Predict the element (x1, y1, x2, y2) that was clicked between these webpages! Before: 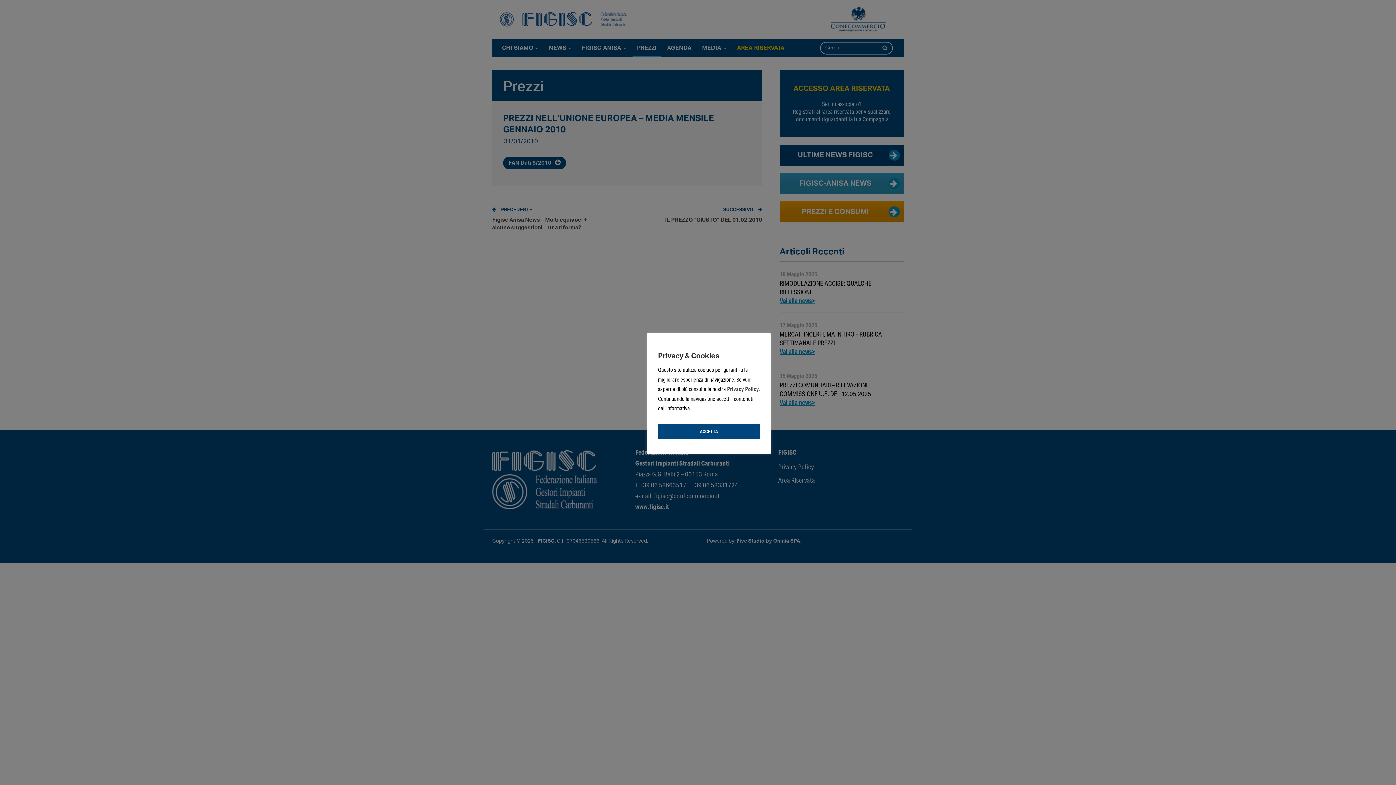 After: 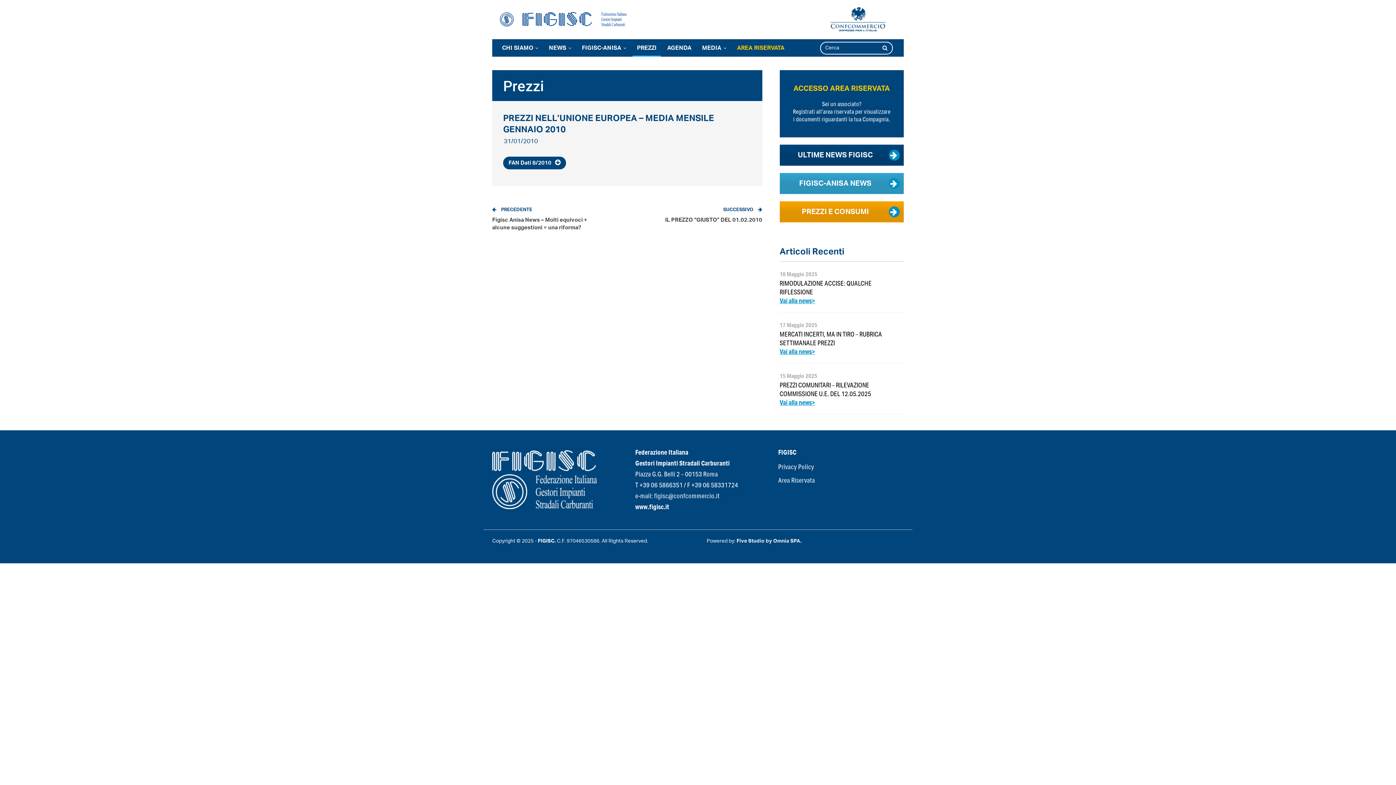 Action: label: ACCETTA bbox: (658, 424, 760, 439)